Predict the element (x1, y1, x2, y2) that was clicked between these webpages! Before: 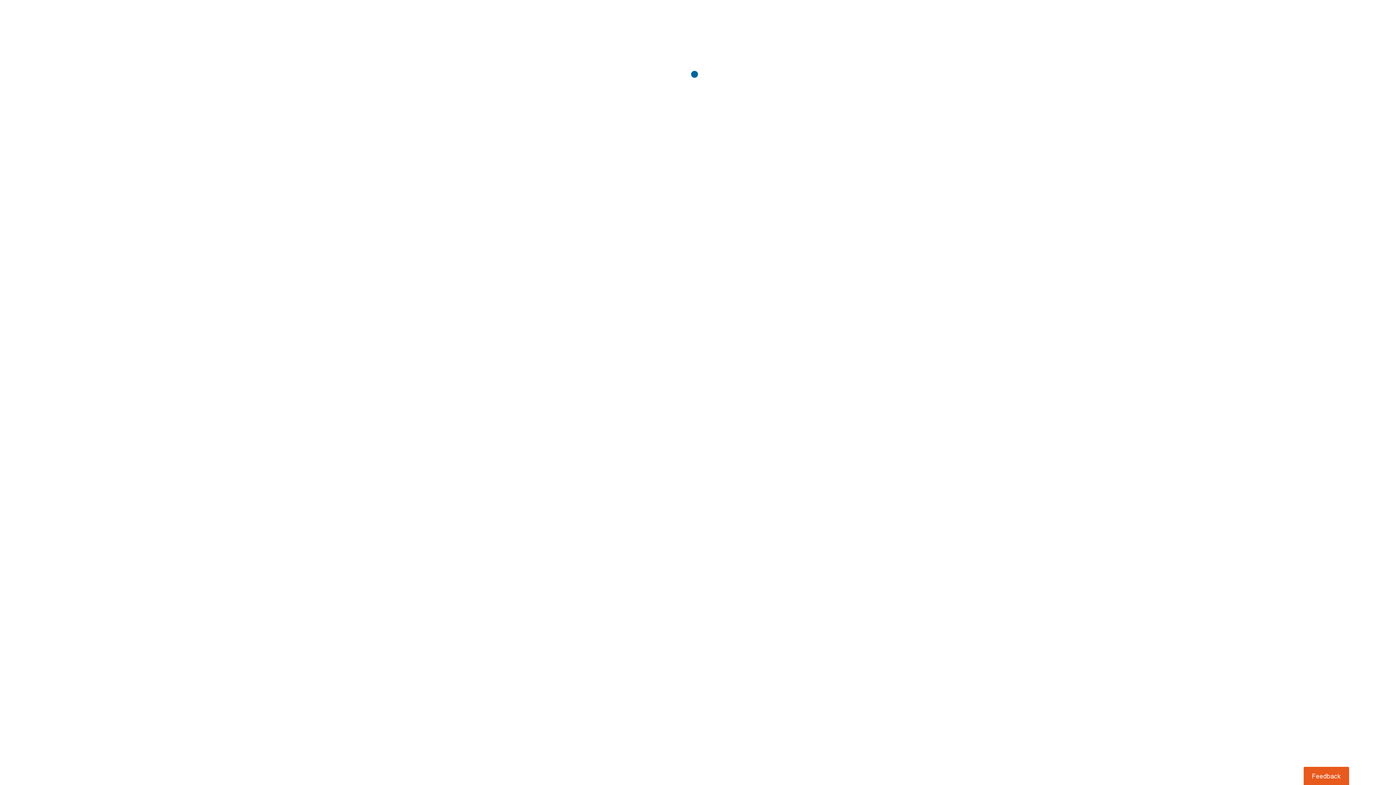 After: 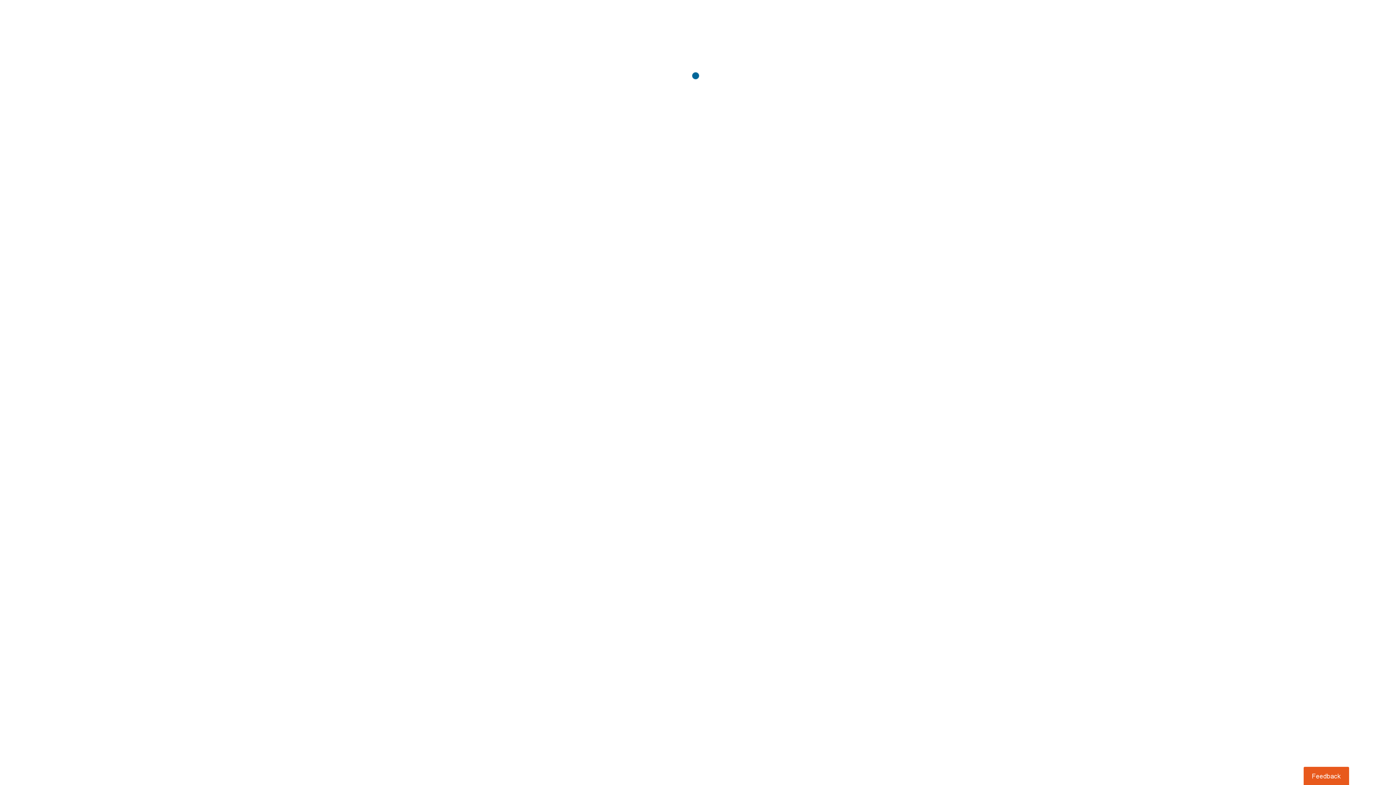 Action: bbox: (1303, 767, 1349, 785) label: Usabilla Feedback Button